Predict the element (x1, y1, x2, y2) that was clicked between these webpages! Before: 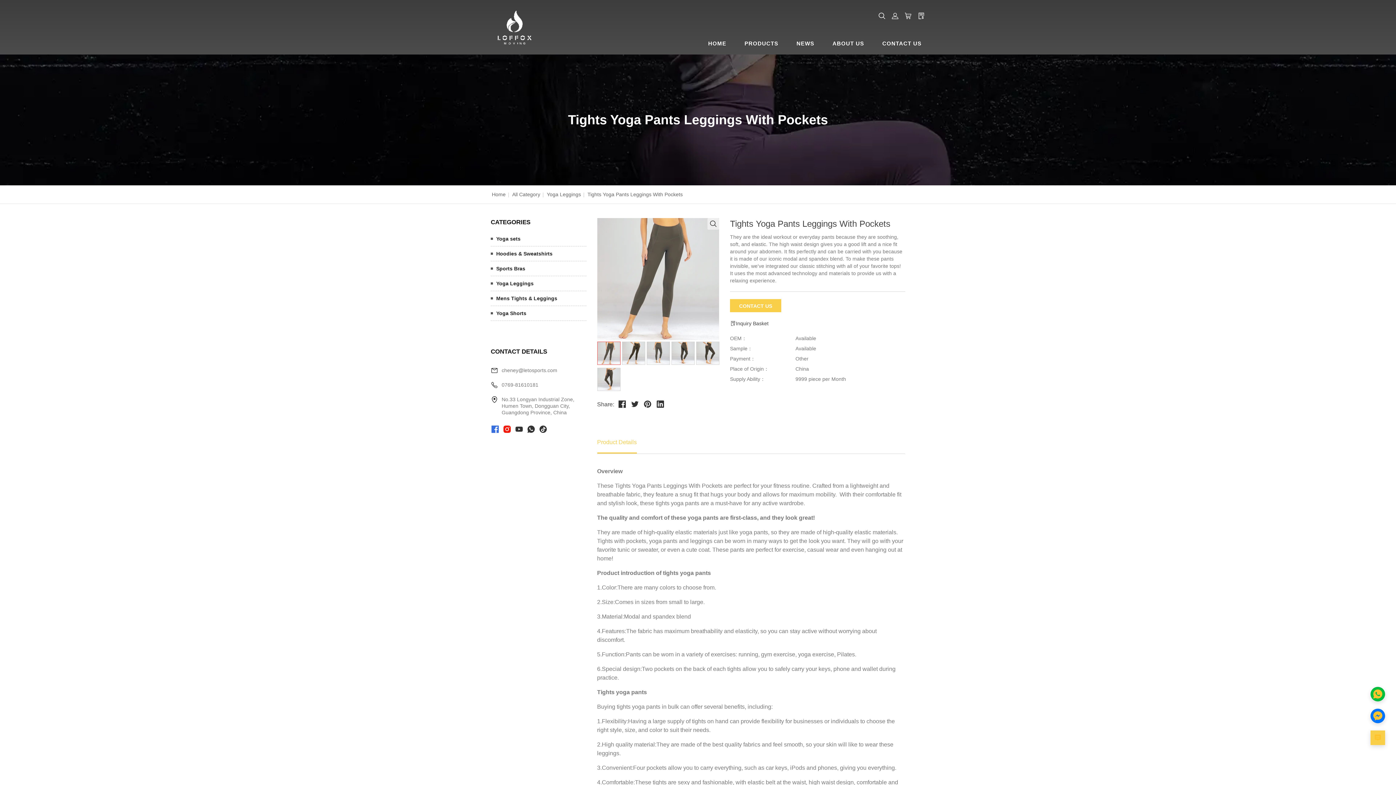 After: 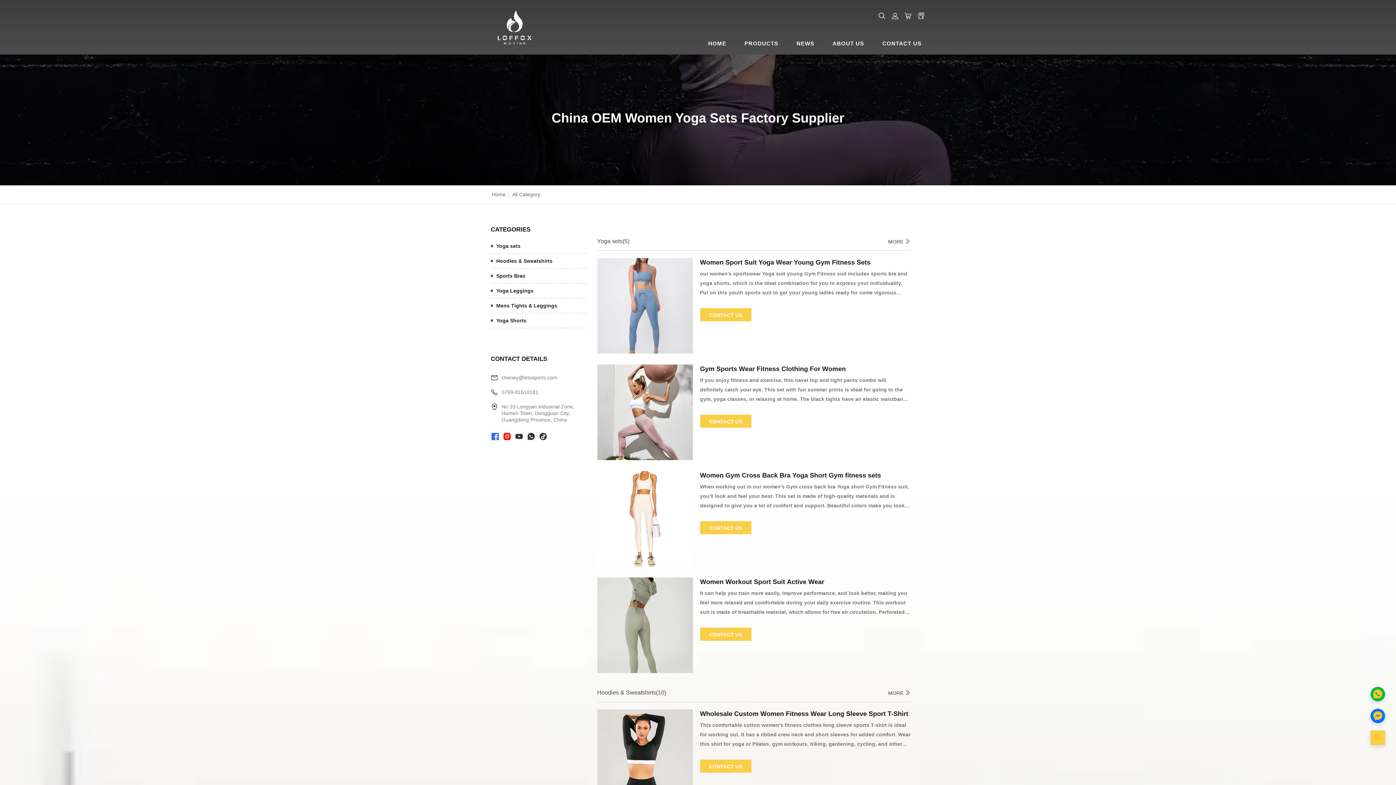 Action: bbox: (744, 0, 778, 54) label: PRODUCTS